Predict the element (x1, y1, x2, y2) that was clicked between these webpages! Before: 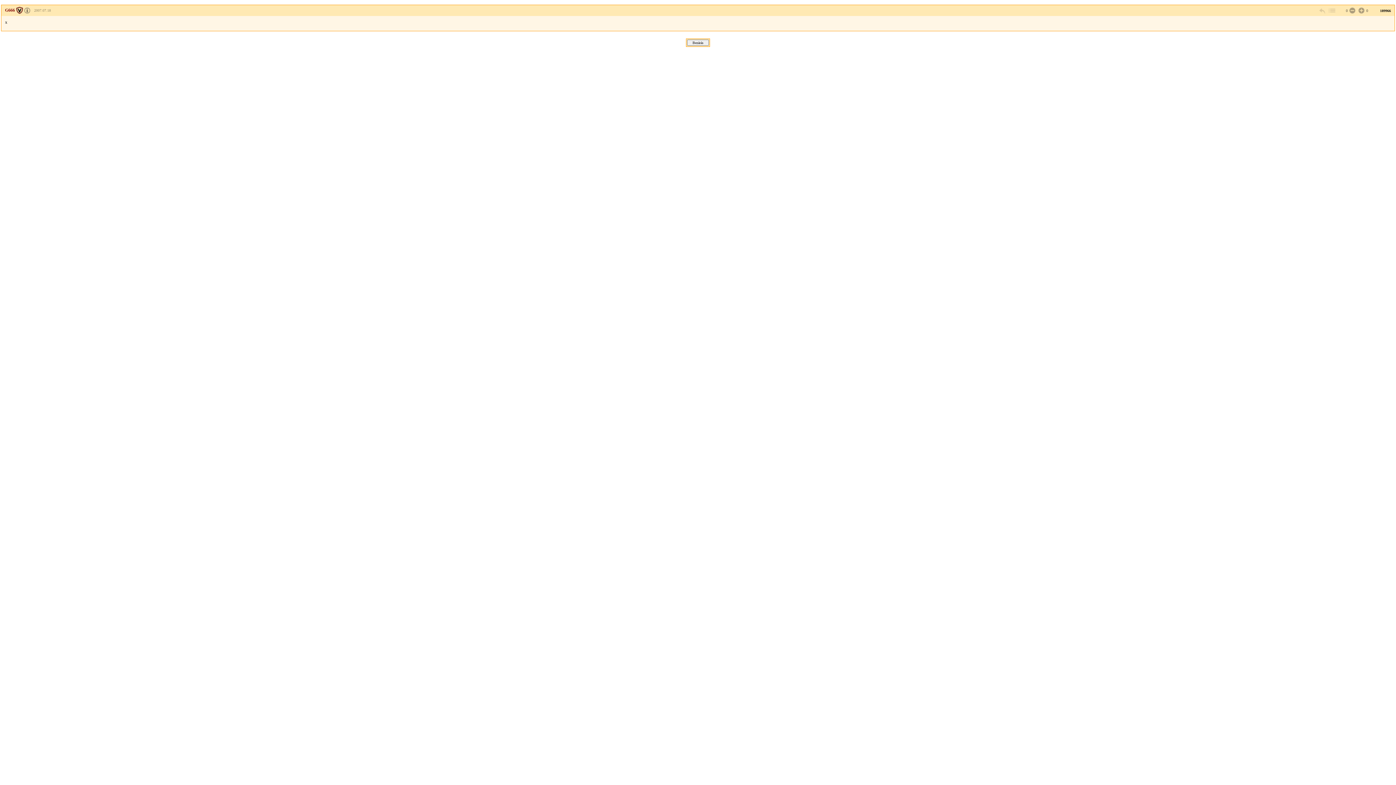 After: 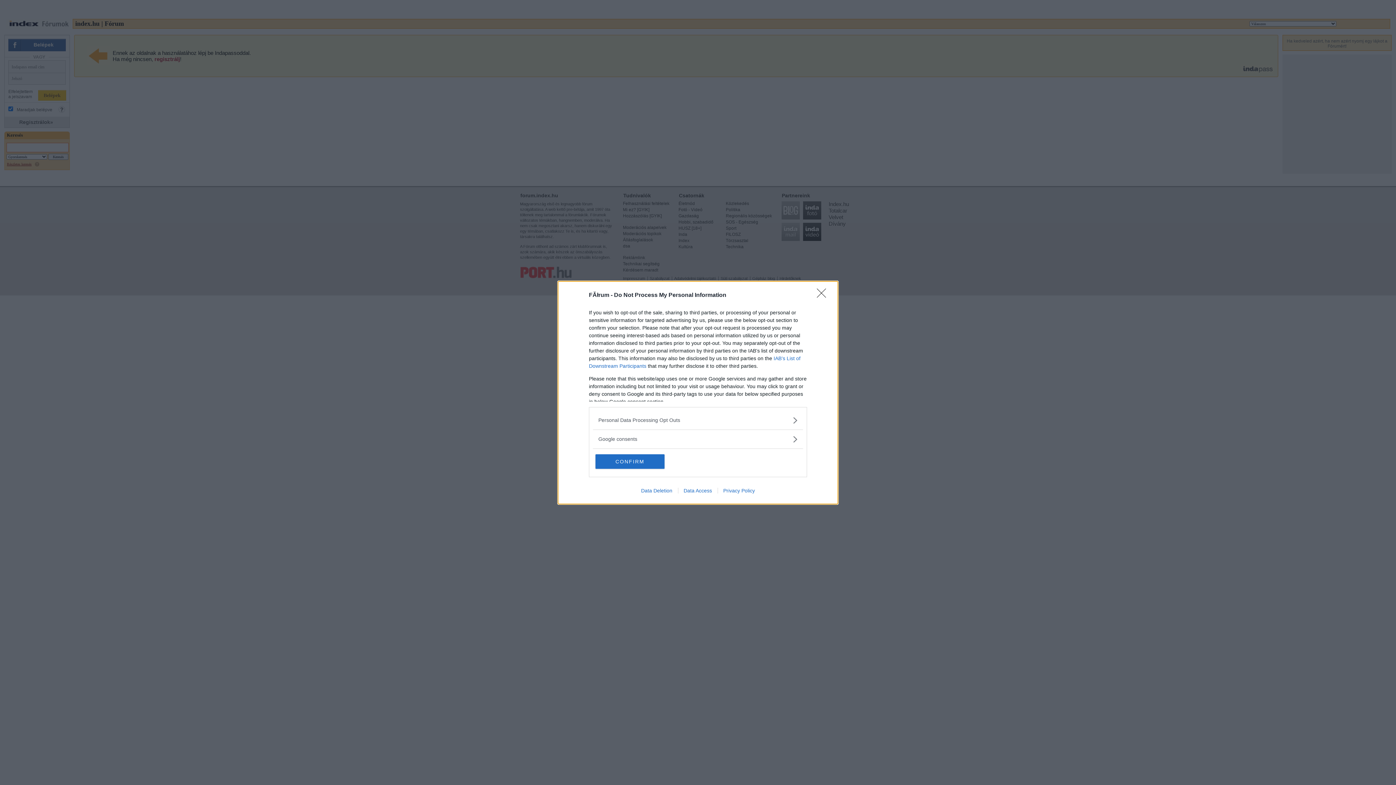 Action: bbox: (1348, 6, 1355, 14)